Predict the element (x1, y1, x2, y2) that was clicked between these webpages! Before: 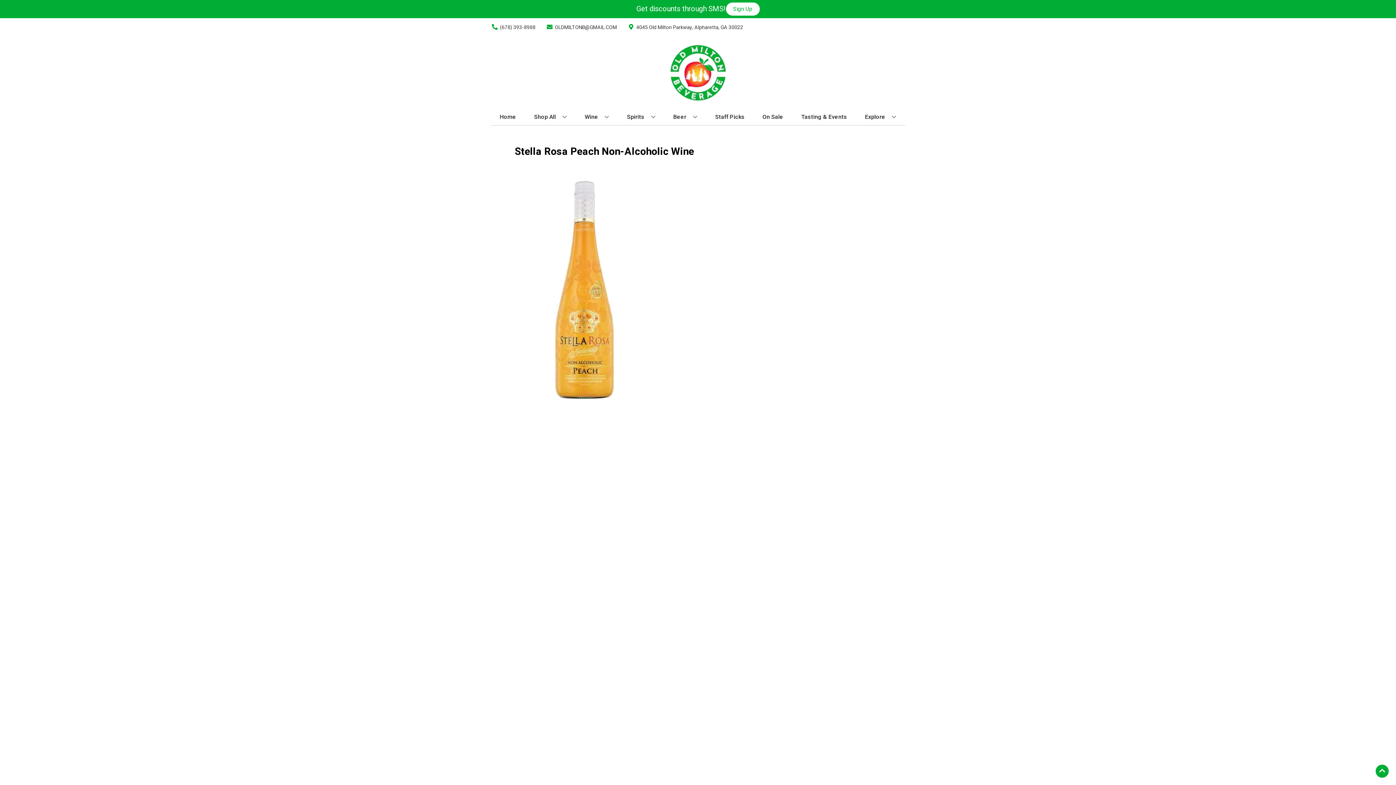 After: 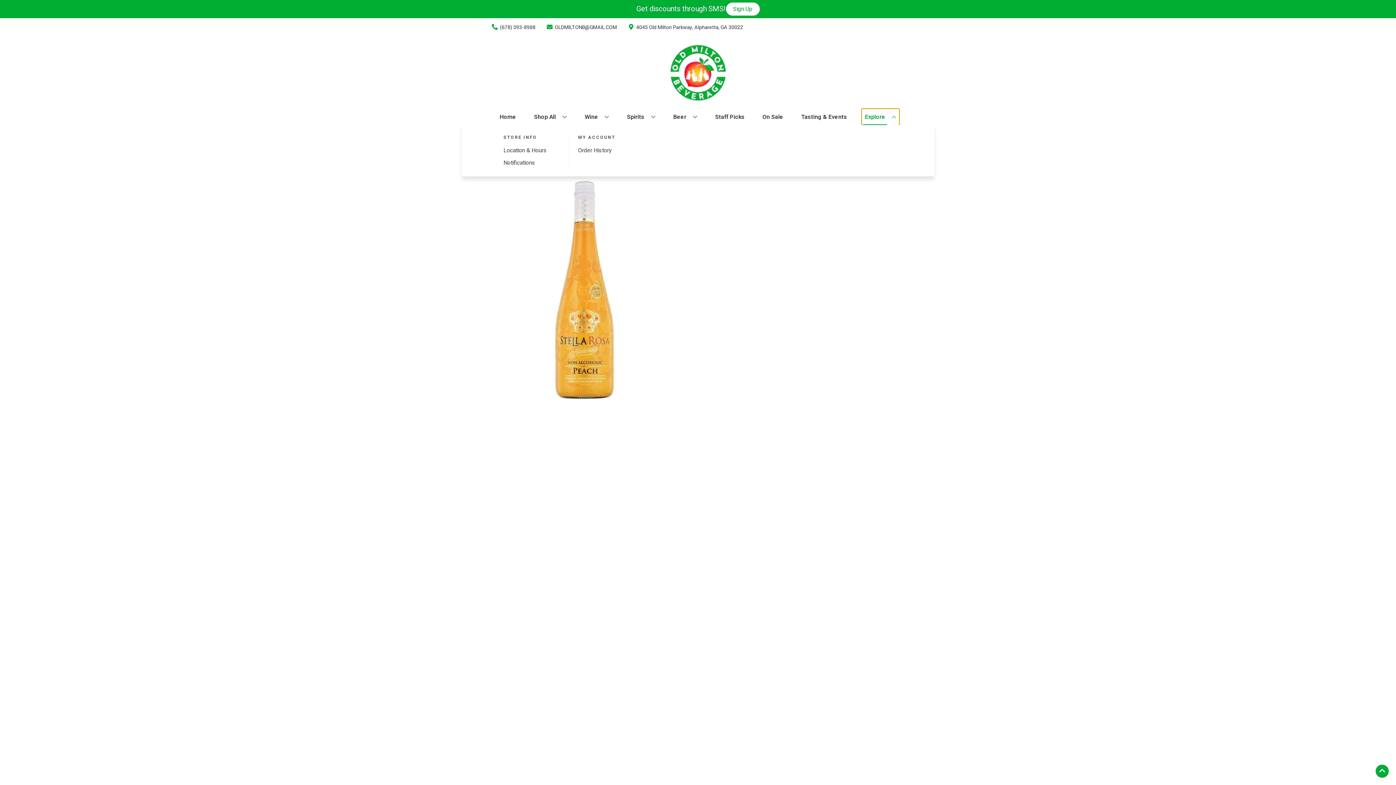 Action: bbox: (862, 109, 899, 125) label: Explore